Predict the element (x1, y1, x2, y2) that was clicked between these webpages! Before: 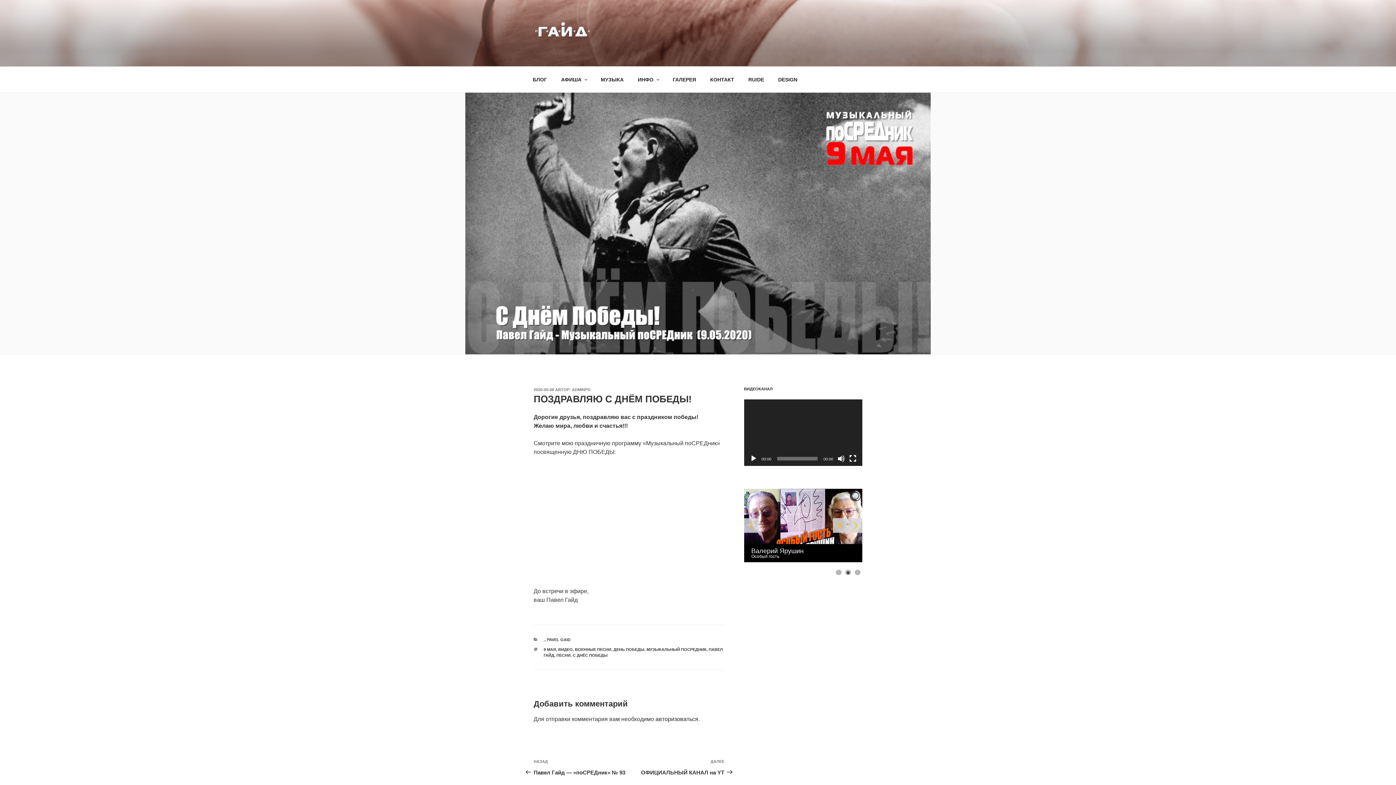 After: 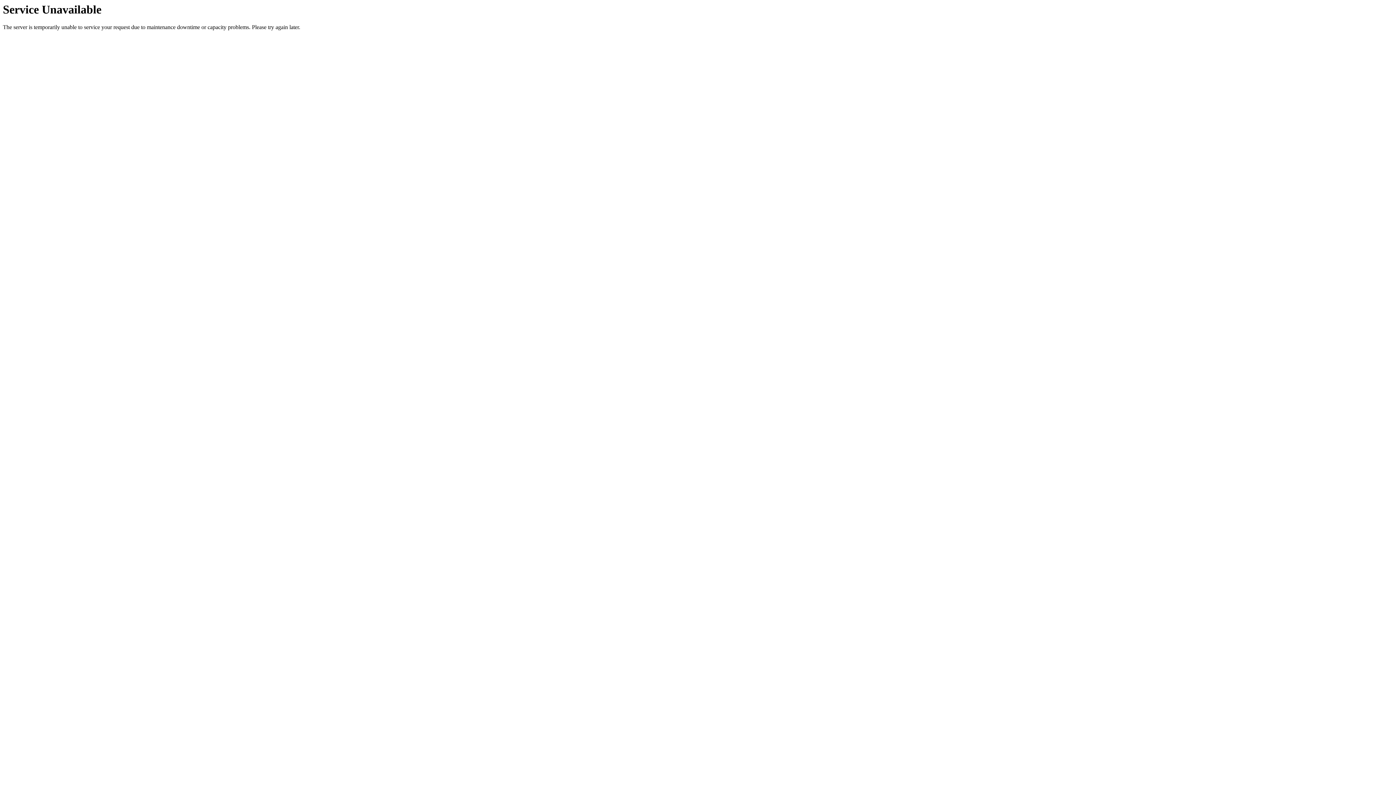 Action: label: авторизоваться bbox: (655, 716, 698, 722)